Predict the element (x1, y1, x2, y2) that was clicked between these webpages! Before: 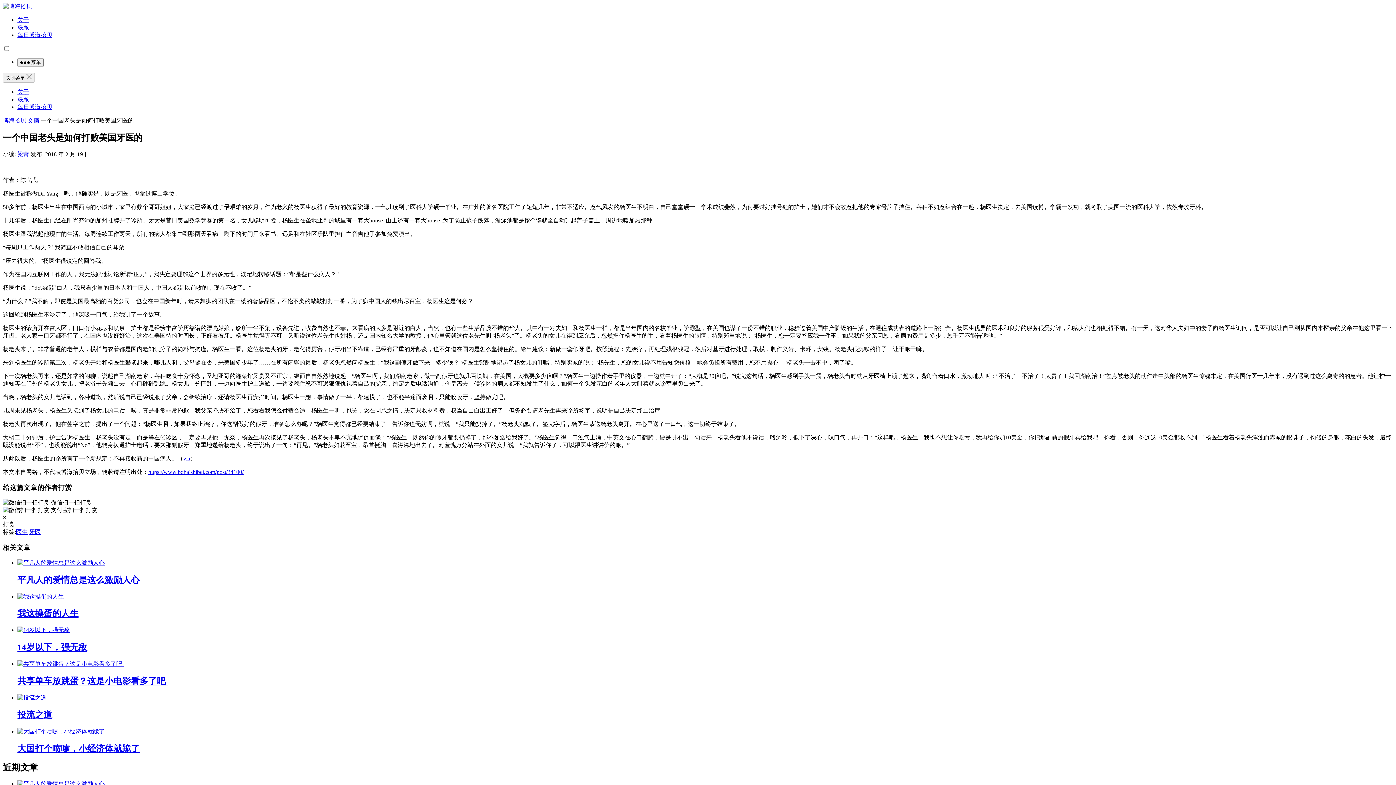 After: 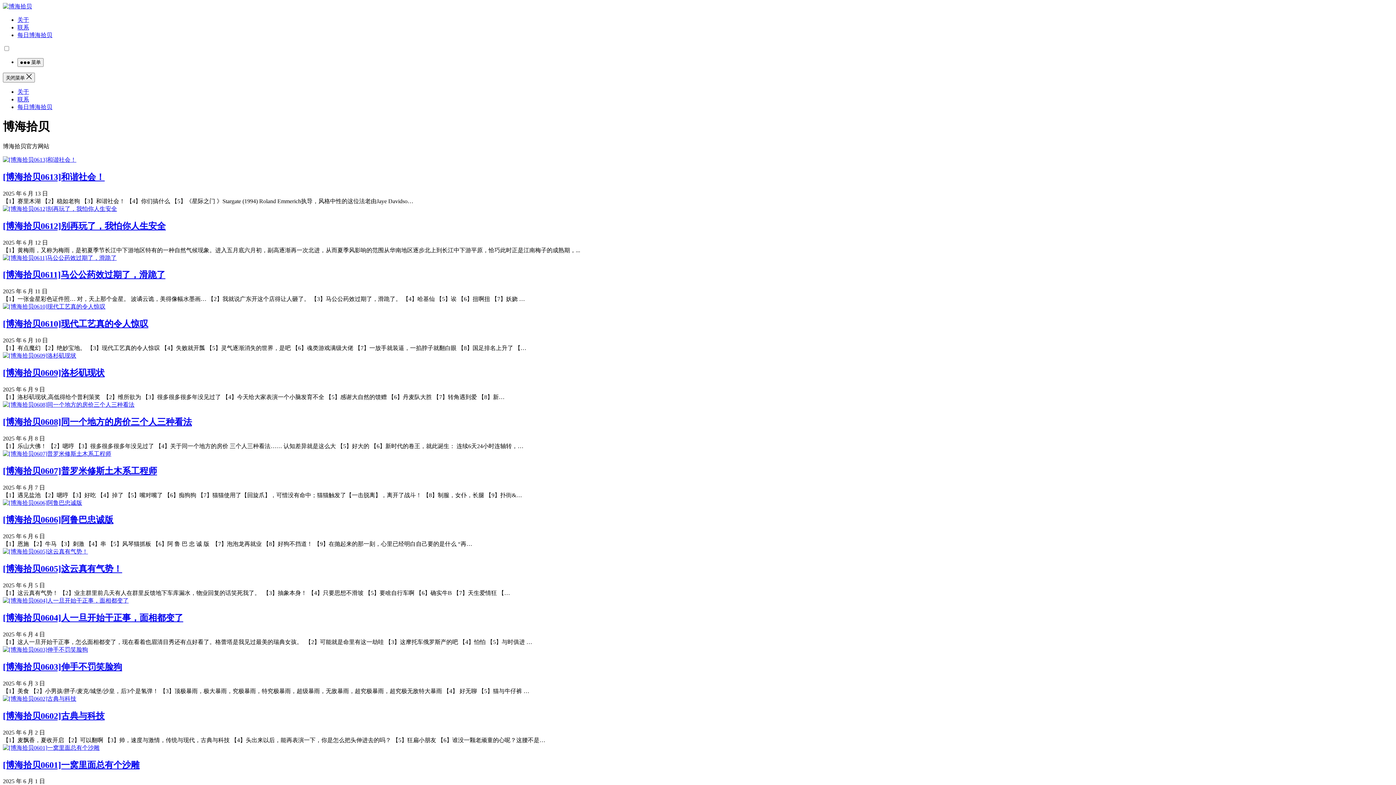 Action: label: 每日博海拾贝 bbox: (17, 104, 52, 110)